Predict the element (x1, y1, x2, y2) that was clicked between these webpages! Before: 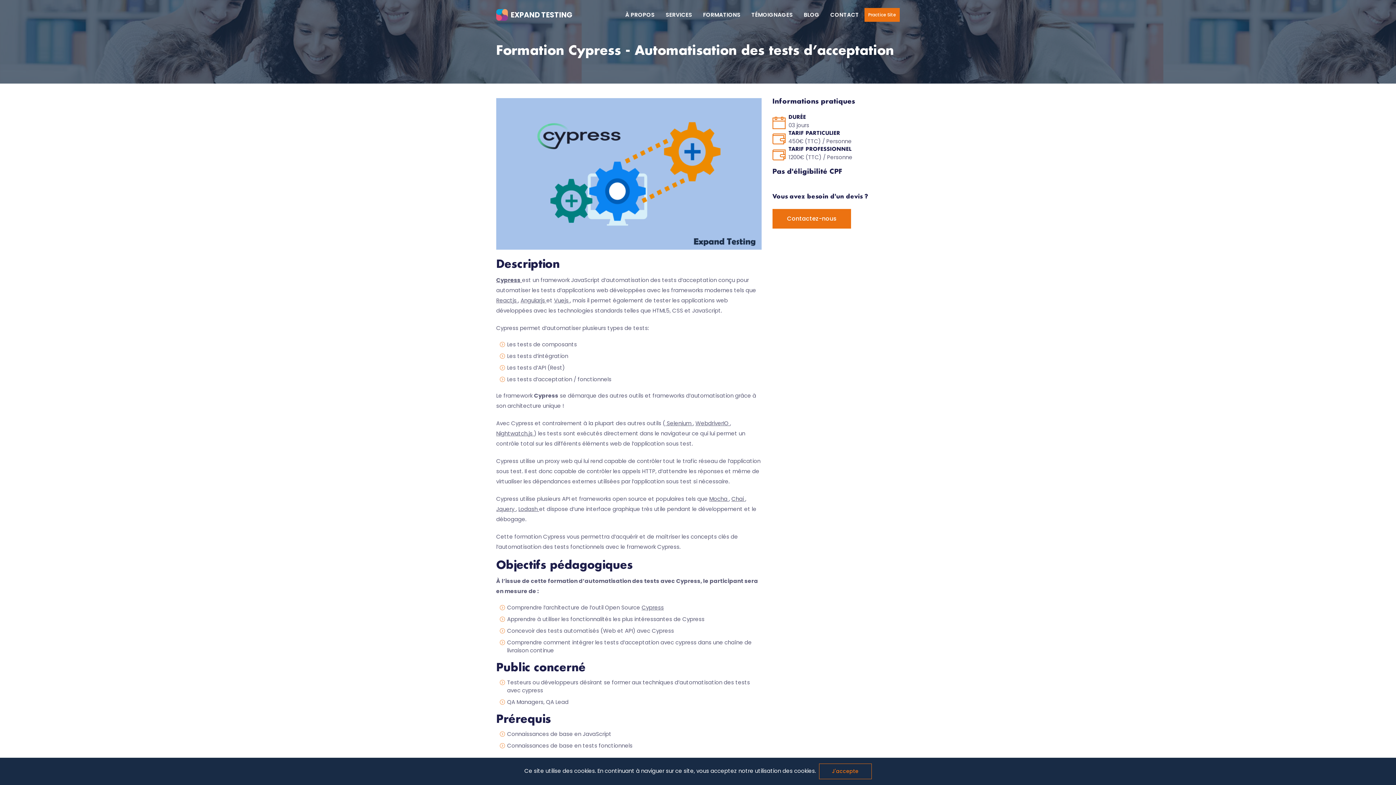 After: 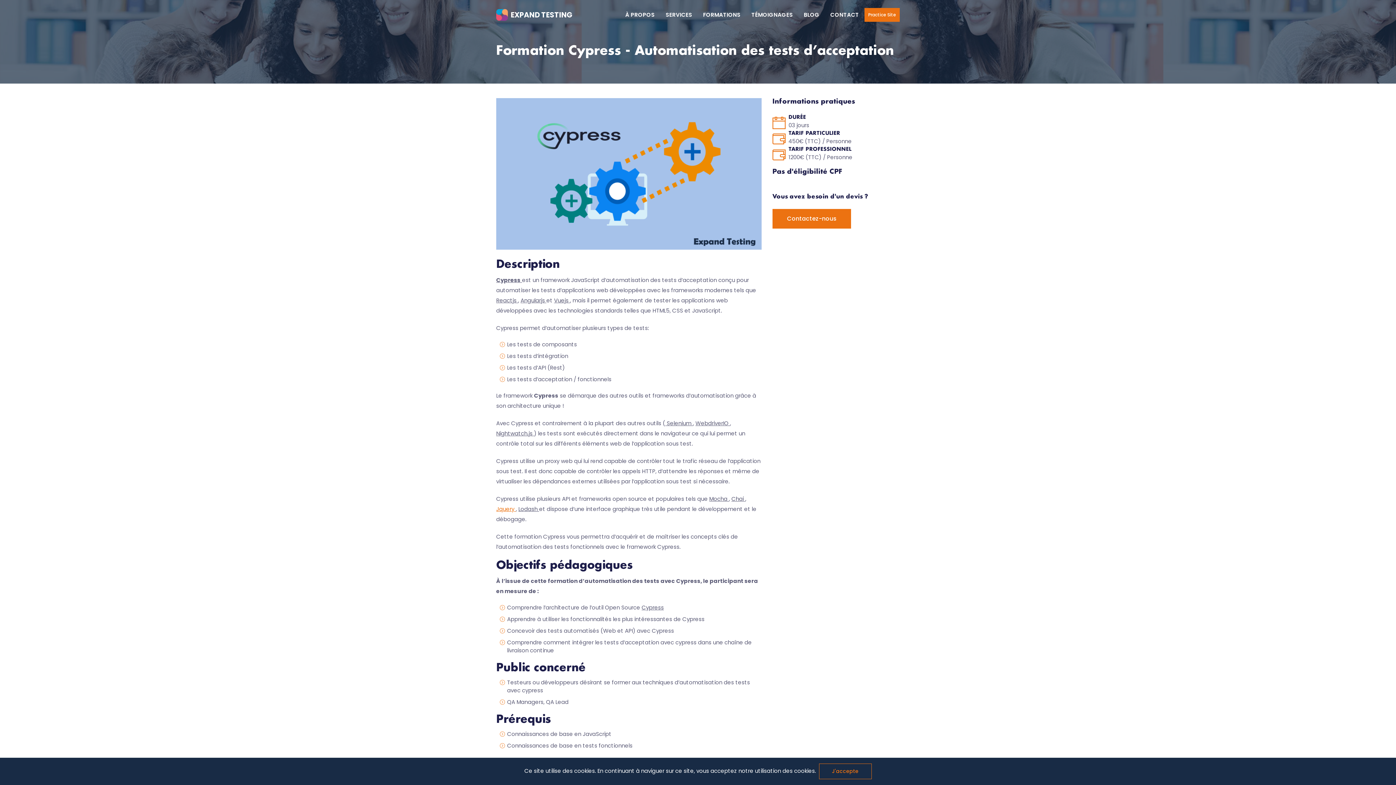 Action: label: Jquery  bbox: (496, 505, 516, 513)